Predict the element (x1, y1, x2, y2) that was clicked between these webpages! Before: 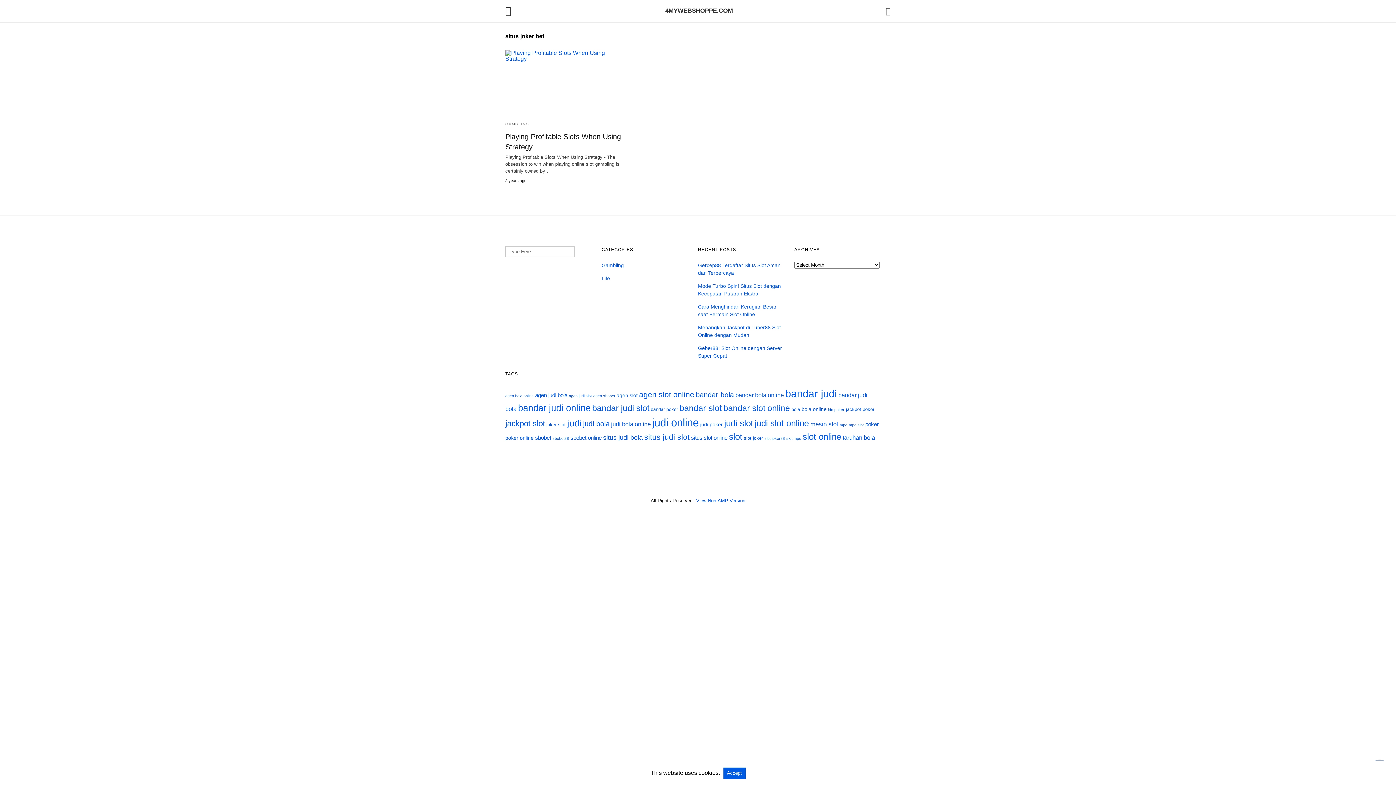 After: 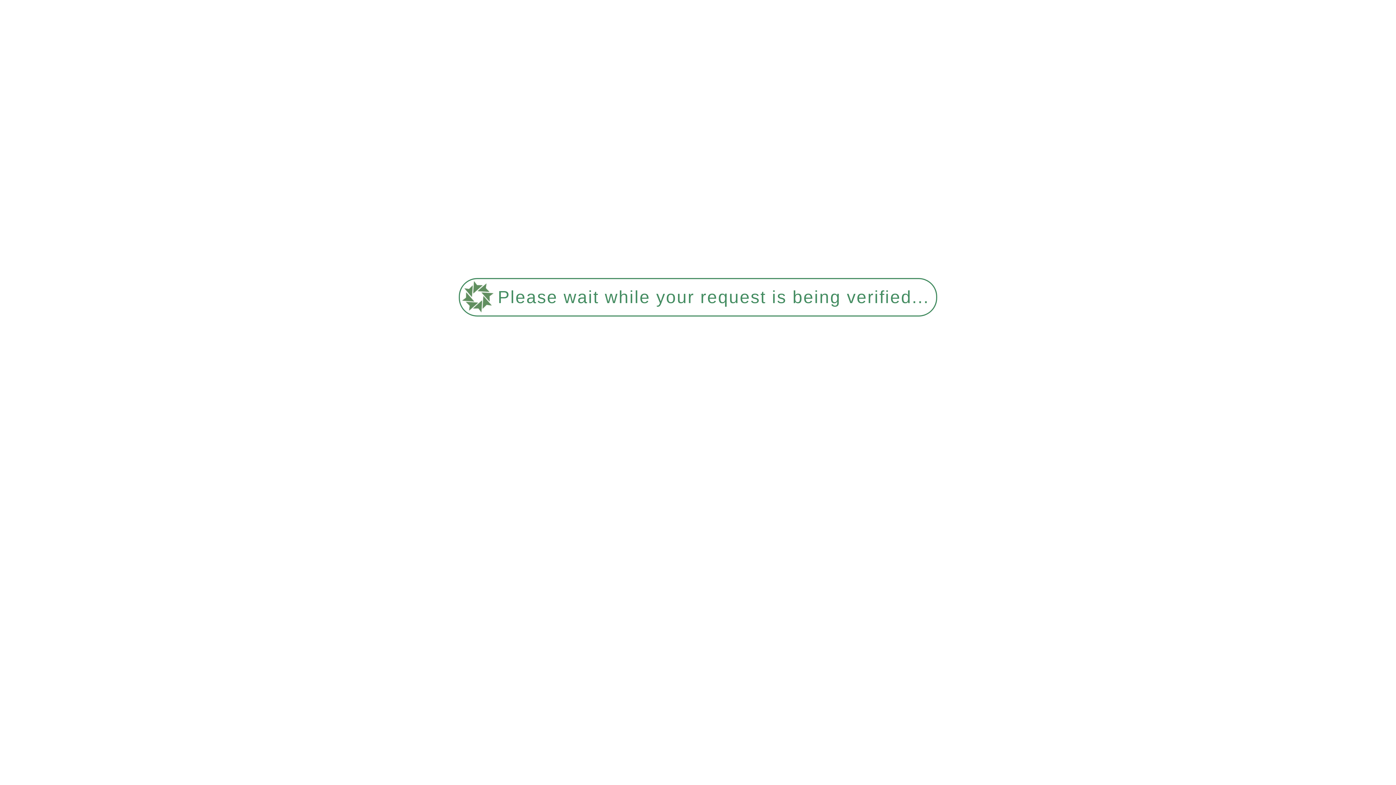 Action: bbox: (644, 433, 689, 441) label: situs judi slot (14 items)